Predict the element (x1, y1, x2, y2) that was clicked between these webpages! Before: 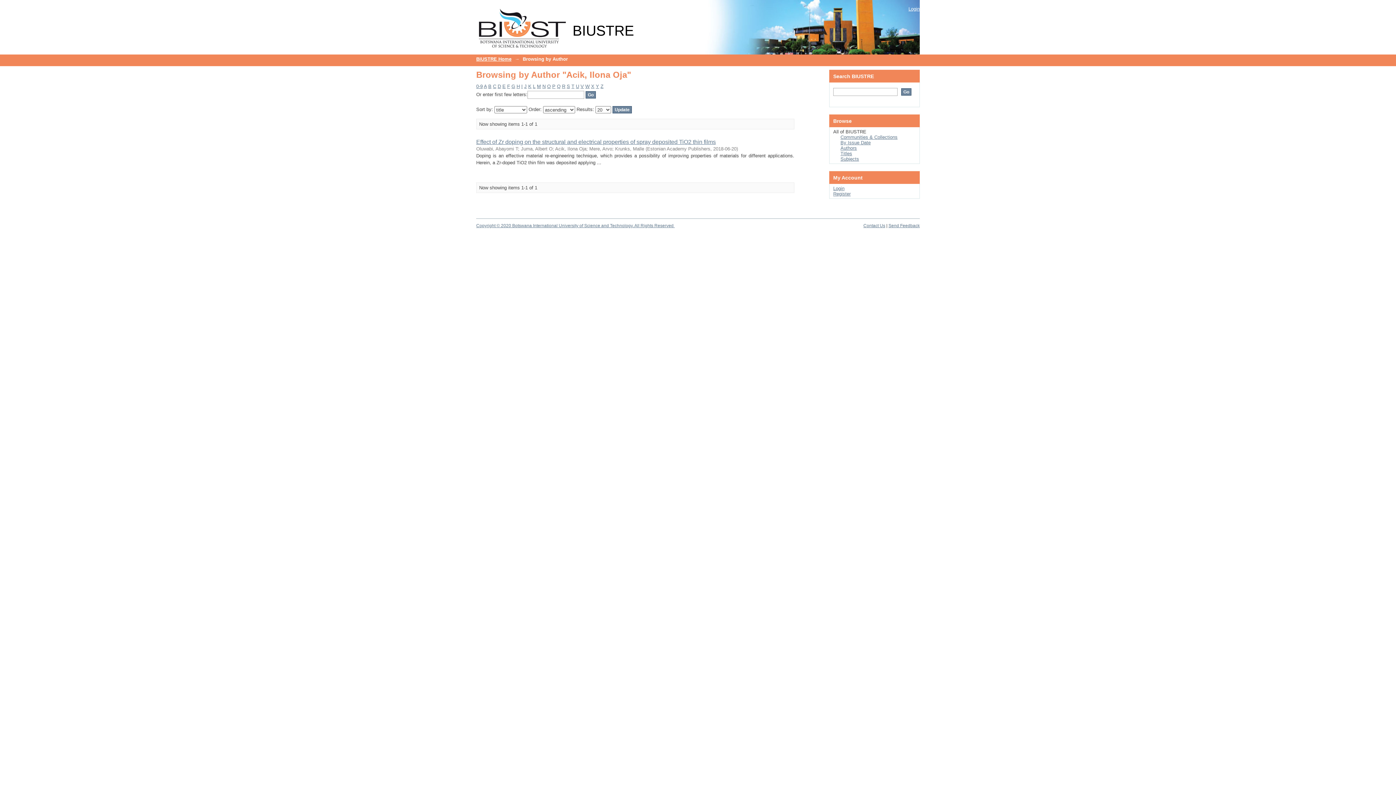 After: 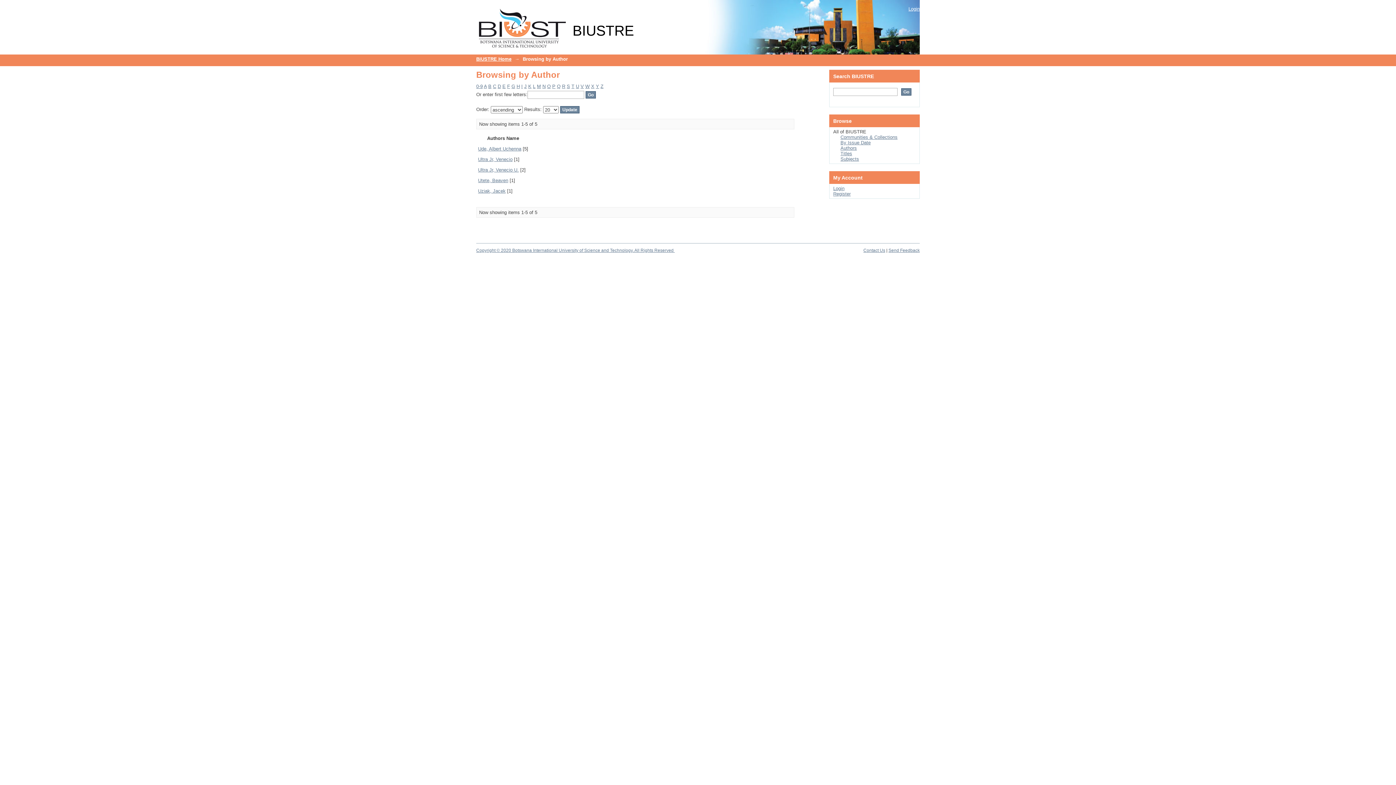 Action: bbox: (576, 83, 579, 89) label: U